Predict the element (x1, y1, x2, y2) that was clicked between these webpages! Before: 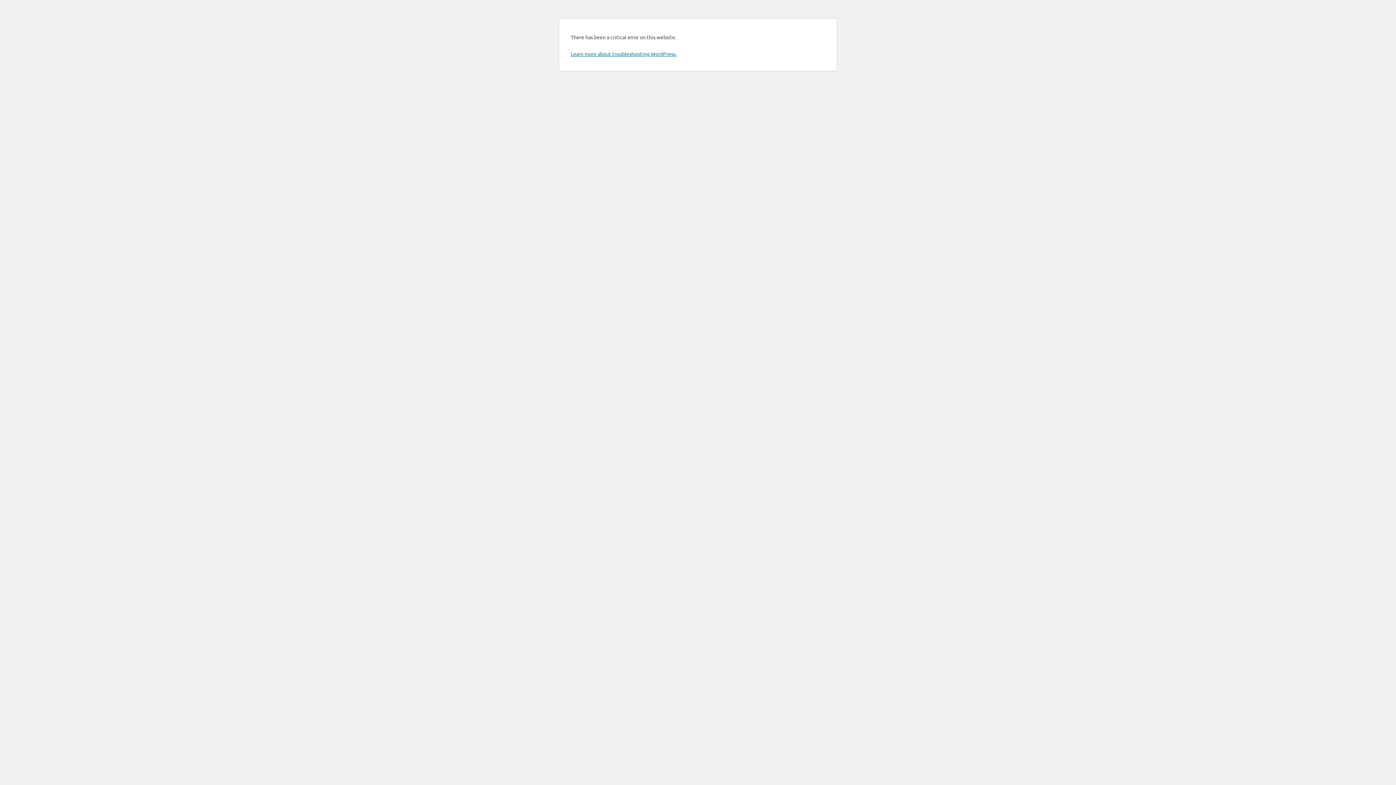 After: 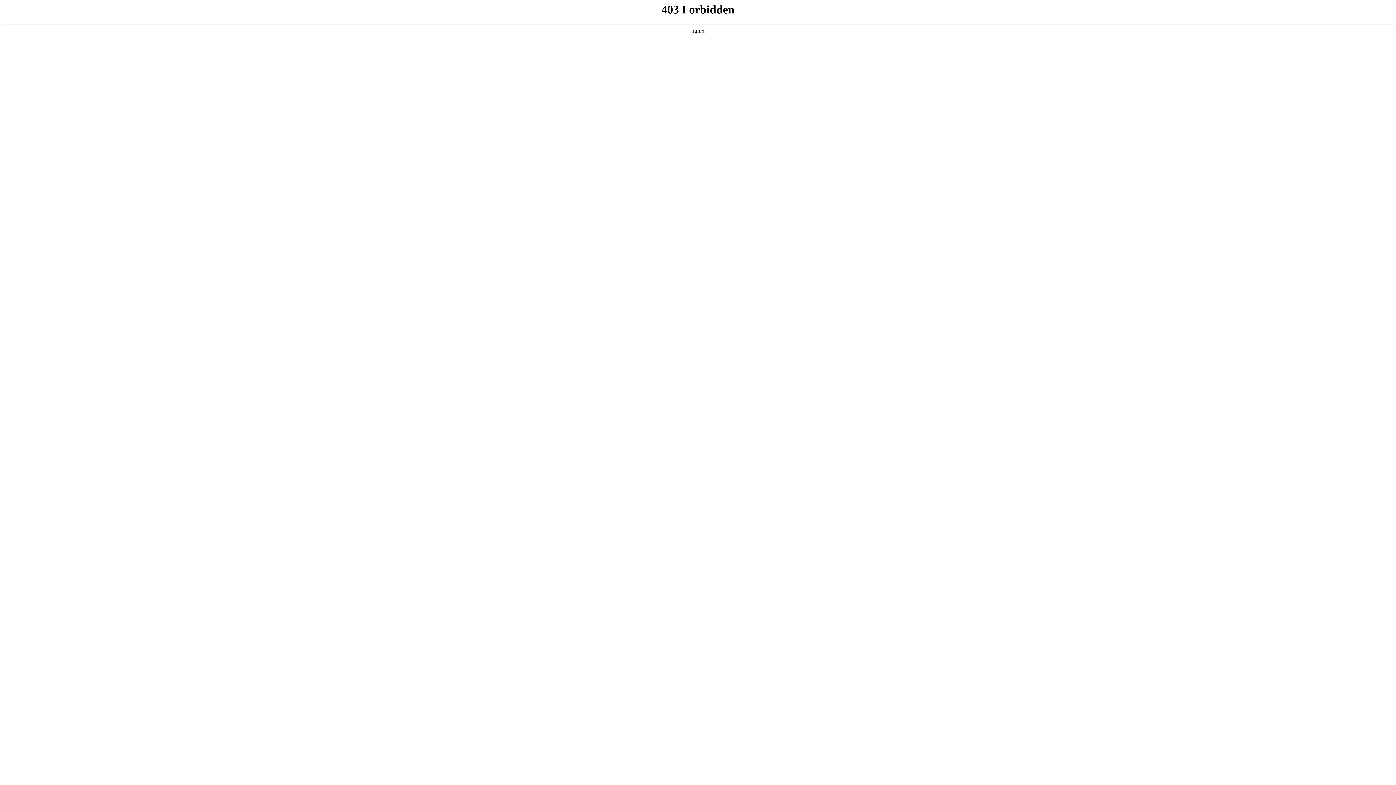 Action: label: Learn more about troubleshooting WordPress. bbox: (570, 50, 676, 57)